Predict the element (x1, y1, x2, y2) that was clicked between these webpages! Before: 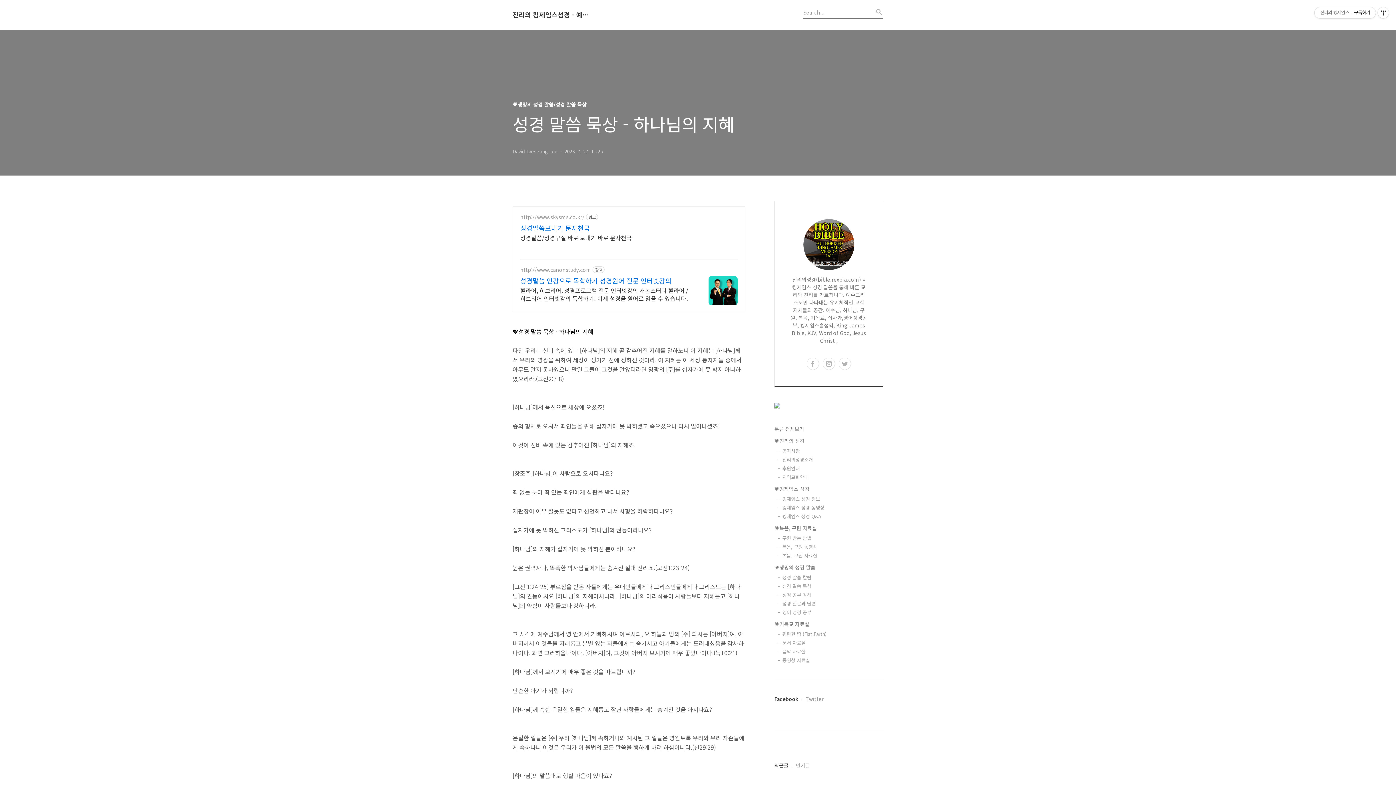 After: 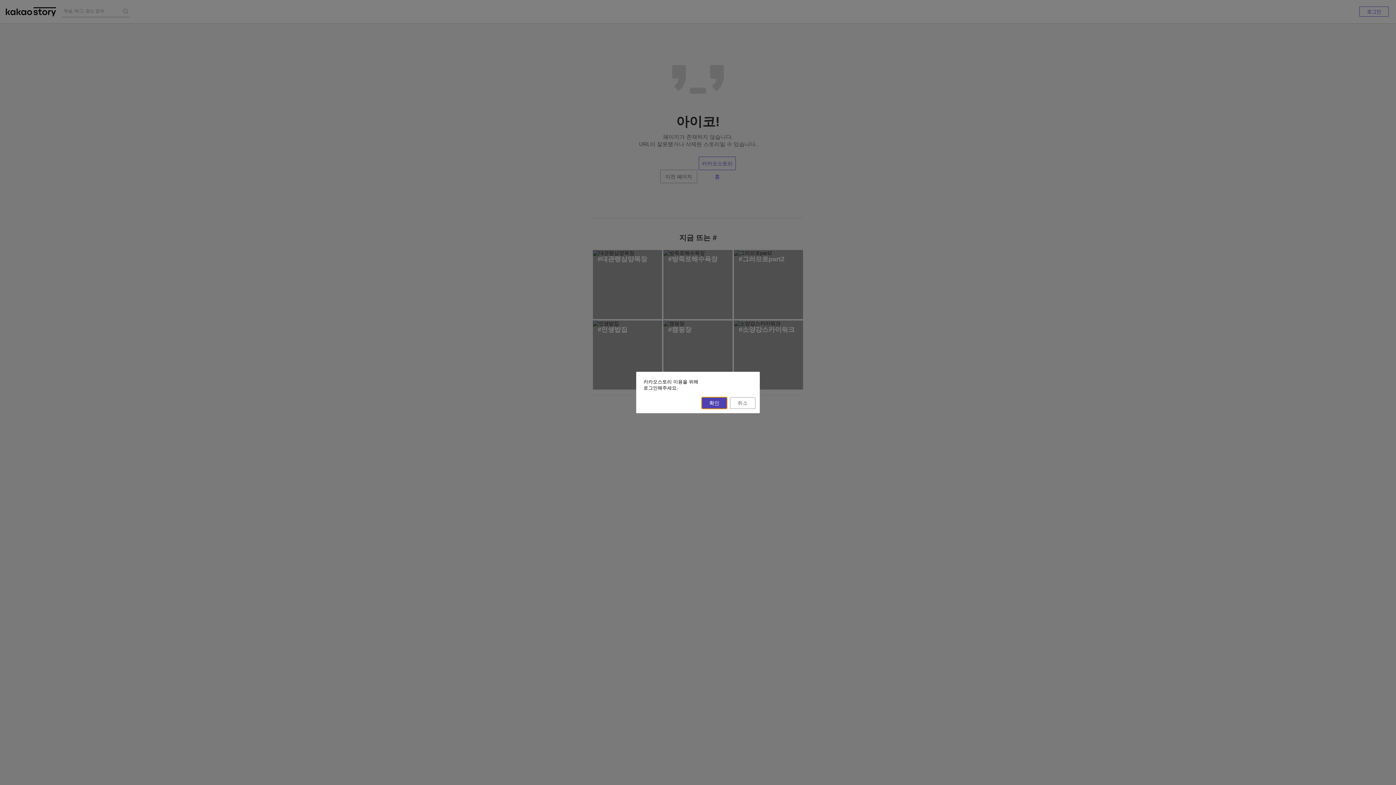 Action: bbox: (838, 357, 851, 370)